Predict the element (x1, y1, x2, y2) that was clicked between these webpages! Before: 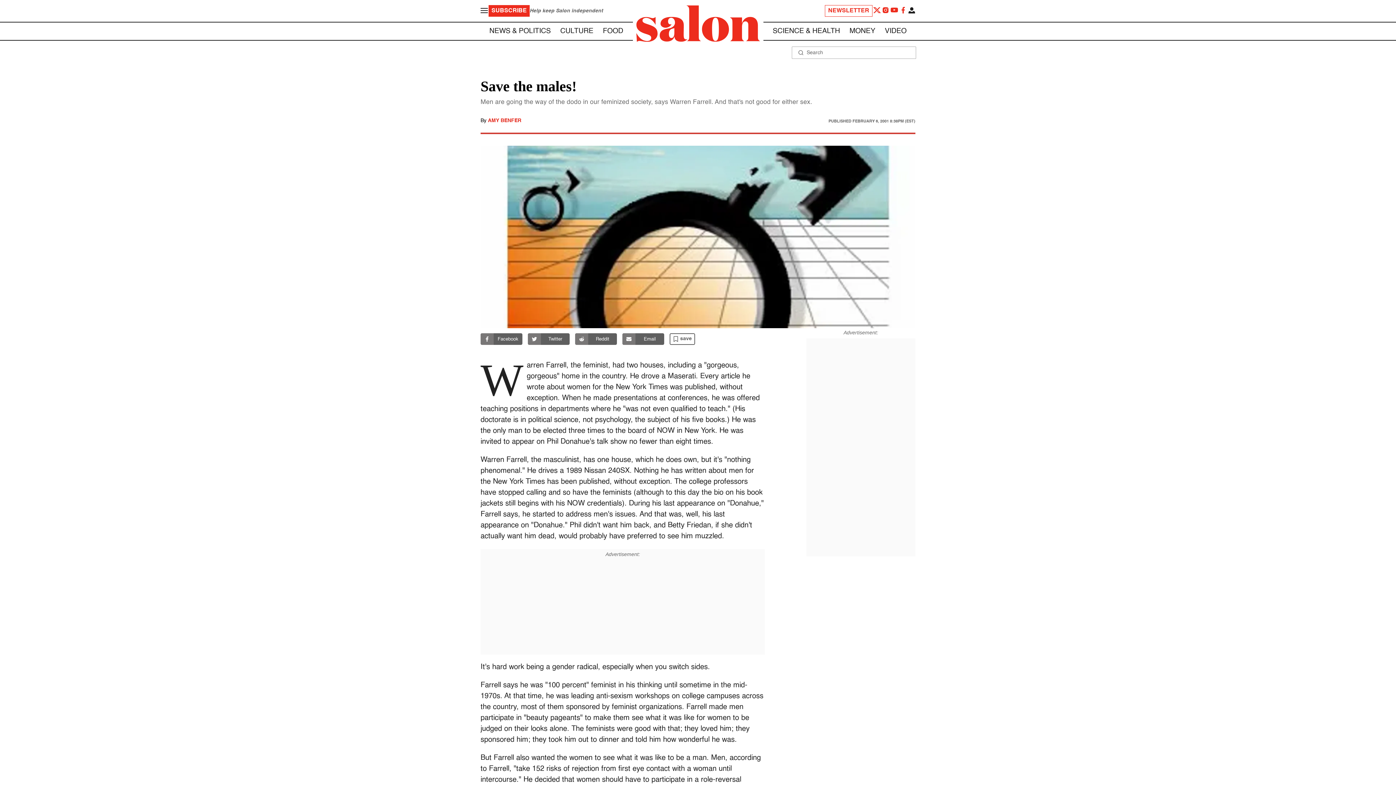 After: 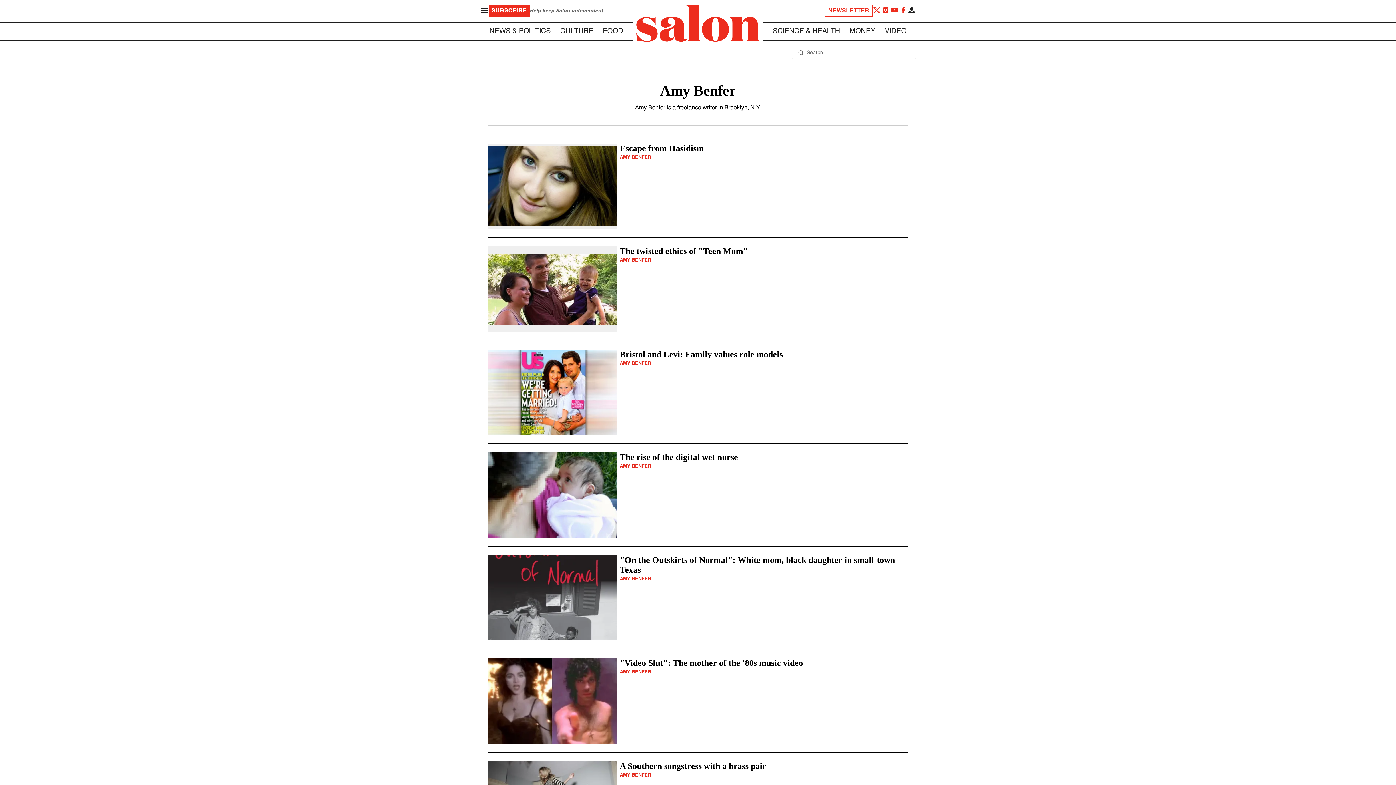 Action: label: AMY BENFER bbox: (488, 118, 521, 123)